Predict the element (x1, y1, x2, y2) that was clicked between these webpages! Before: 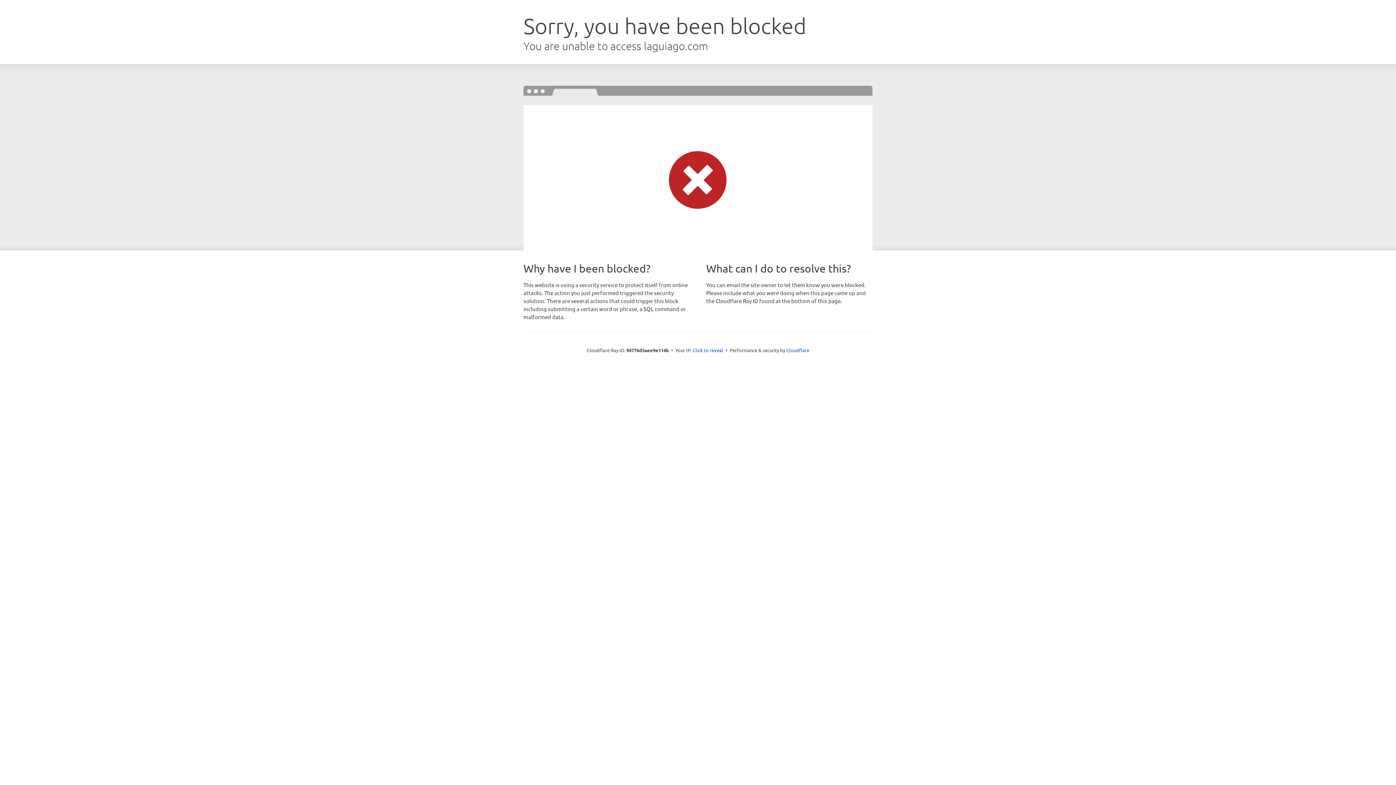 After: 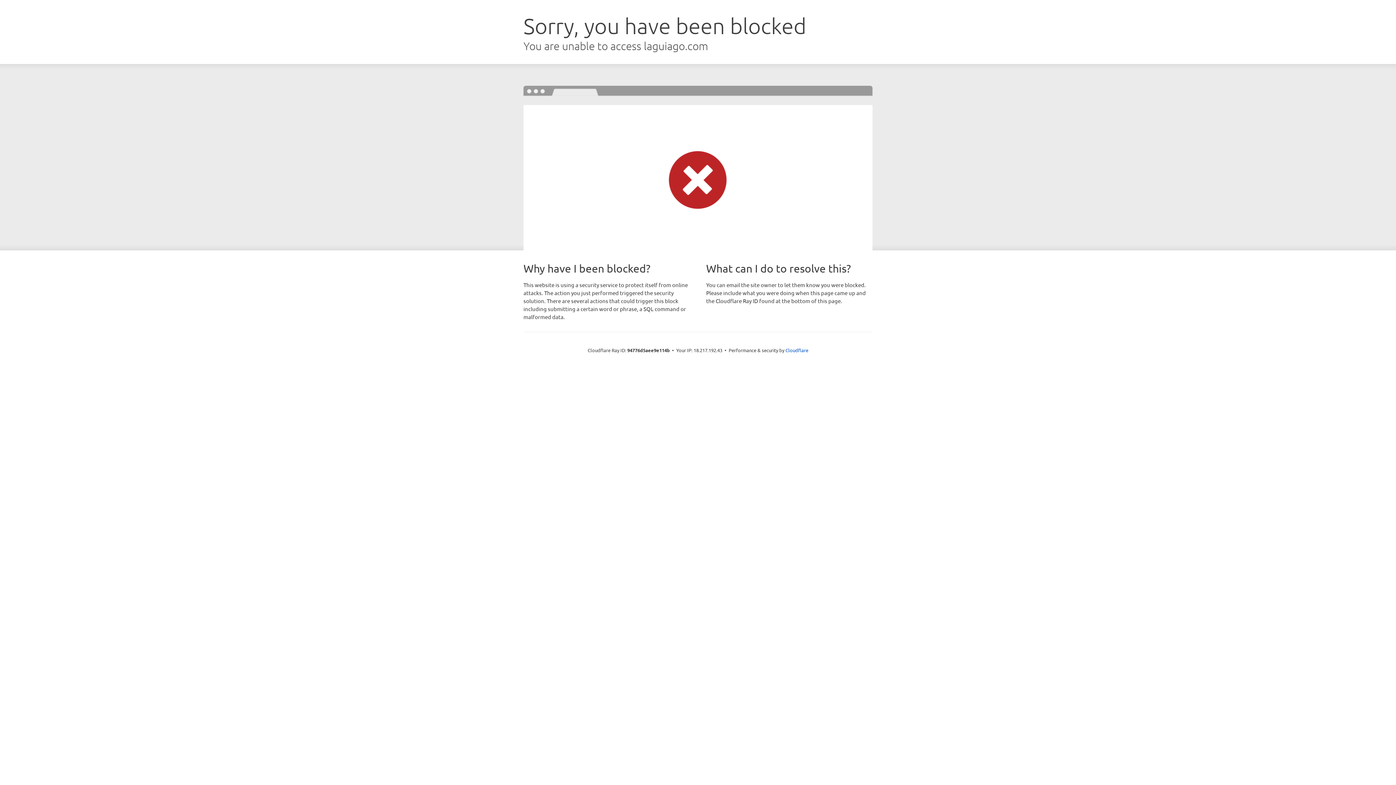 Action: bbox: (692, 346, 723, 353) label: Click to reveal